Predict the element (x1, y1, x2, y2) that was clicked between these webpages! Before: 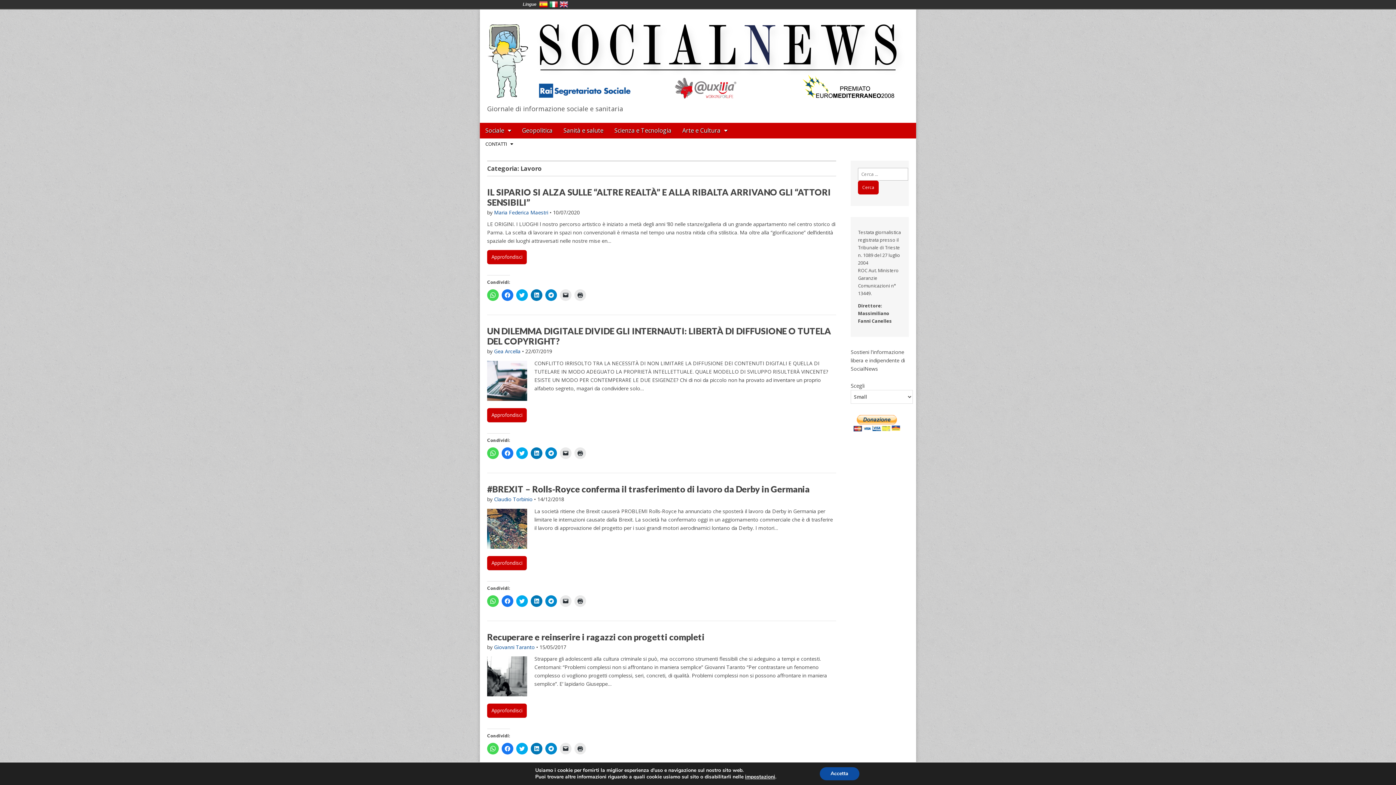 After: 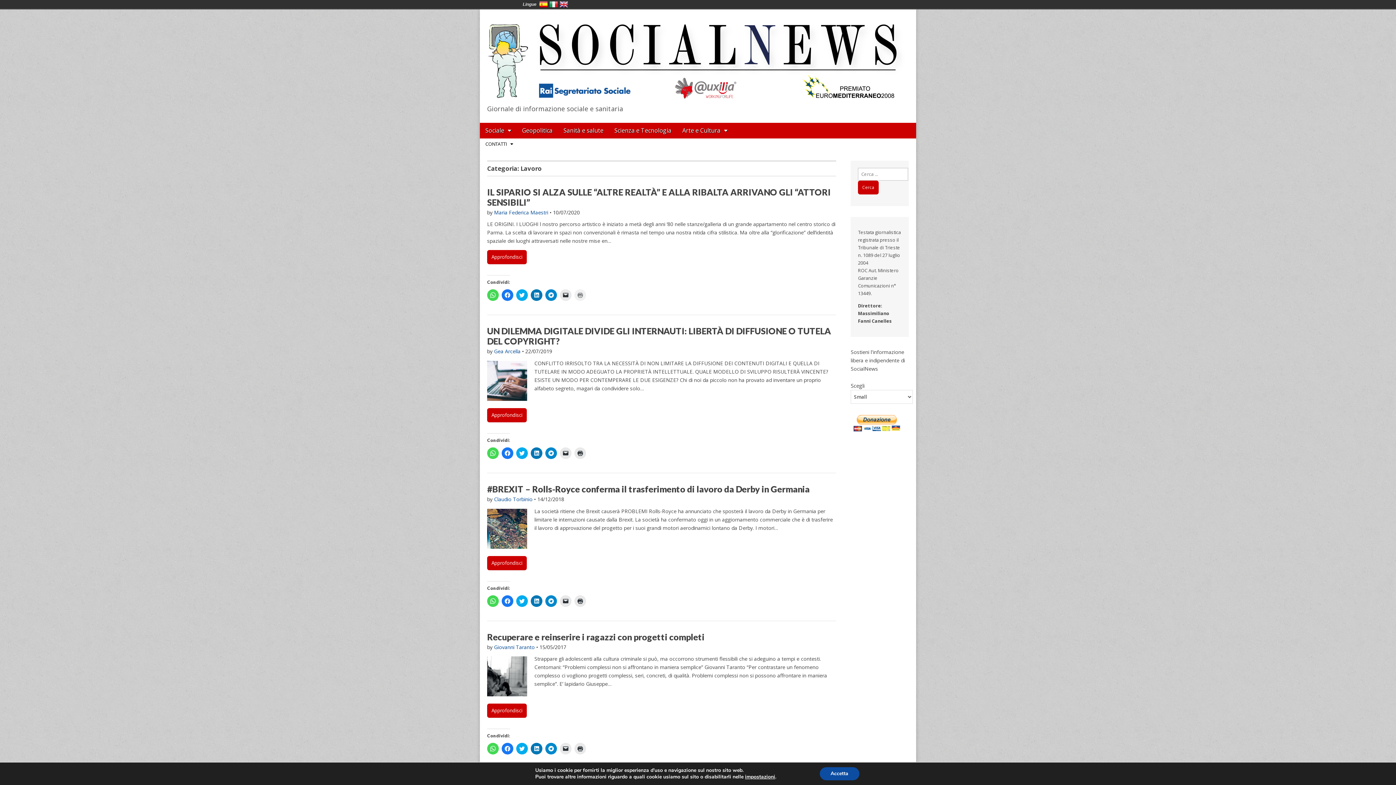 Action: bbox: (574, 289, 586, 301) label: Fai clic qui per stampare (Si apre in una nuova finestra)